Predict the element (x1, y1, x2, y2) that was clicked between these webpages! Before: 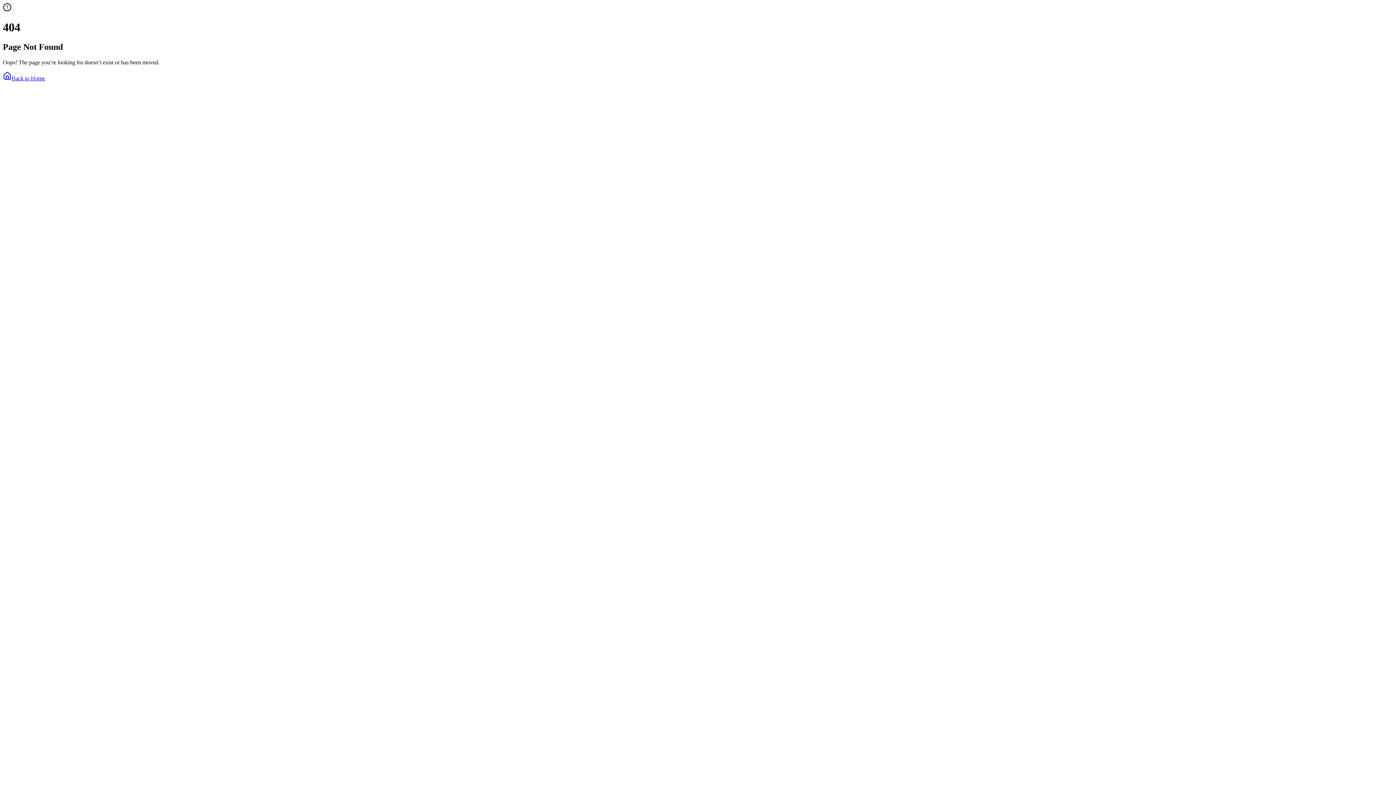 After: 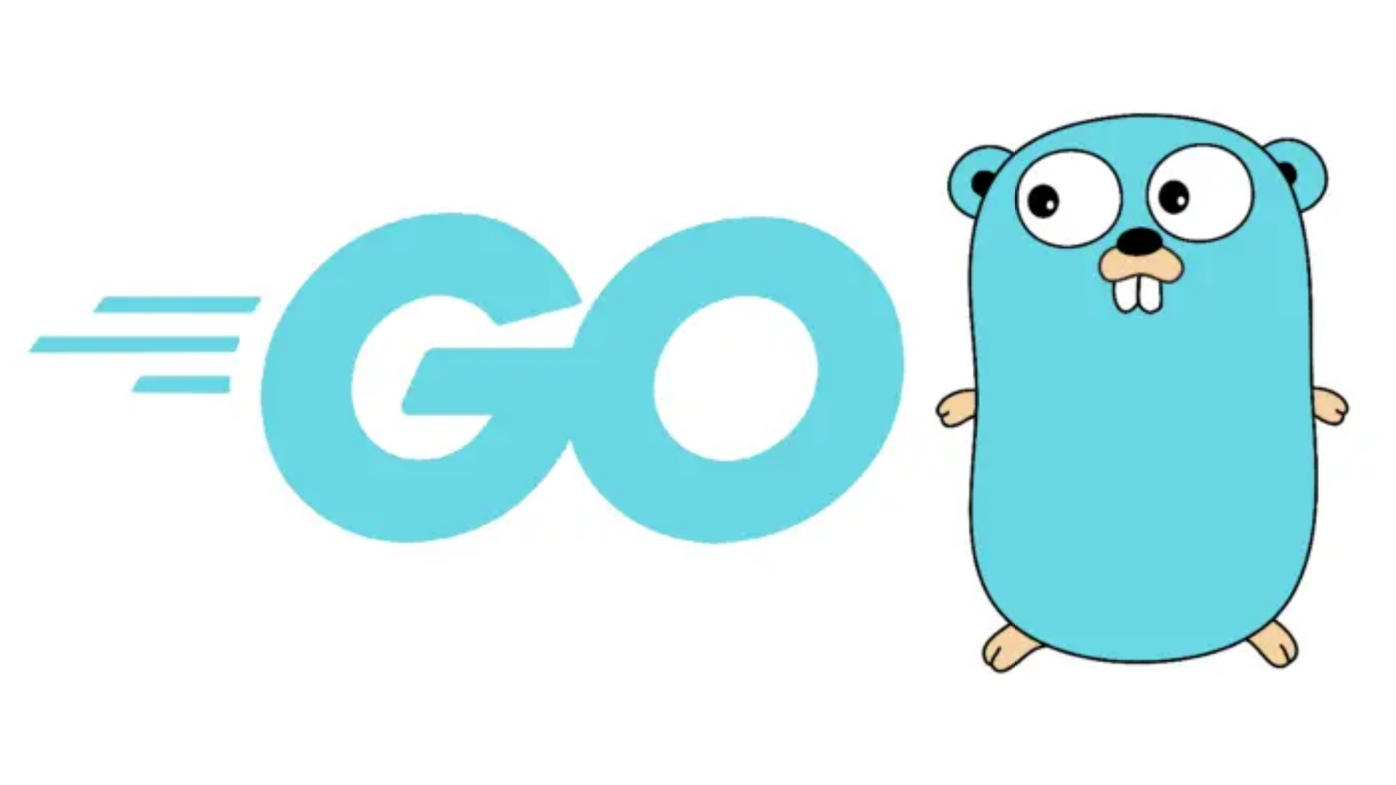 Action: label: Back to Home bbox: (2, 75, 45, 81)